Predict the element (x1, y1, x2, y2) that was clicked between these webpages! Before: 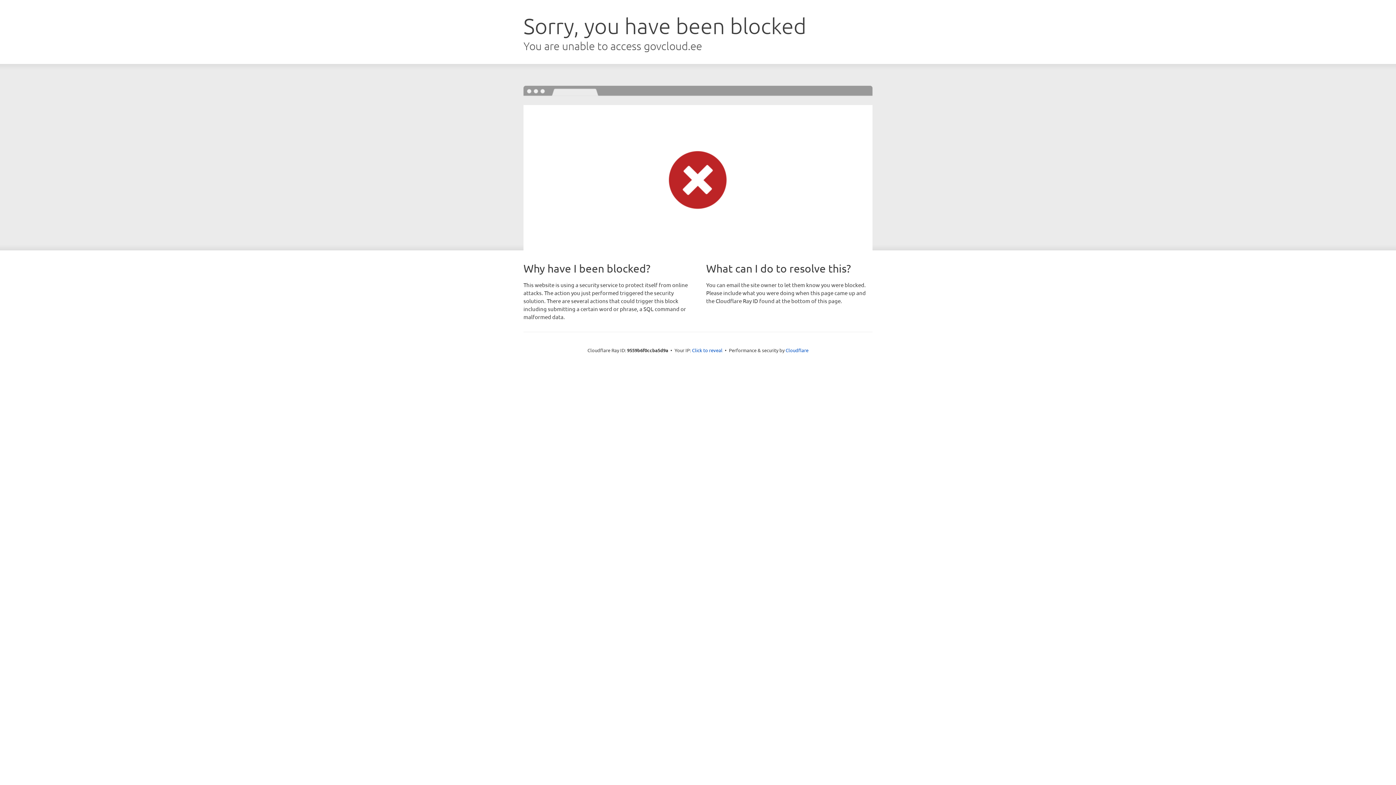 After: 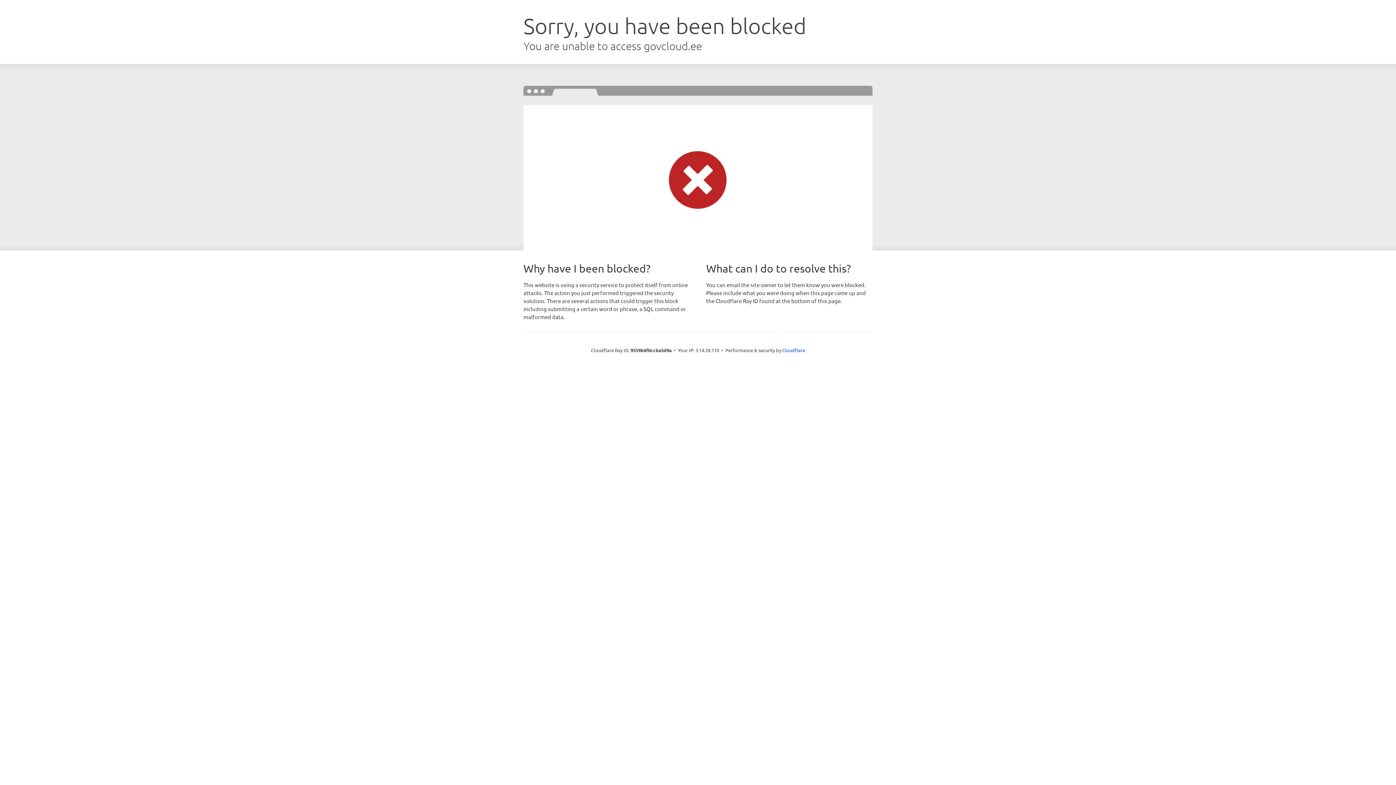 Action: label: Click to reveal bbox: (692, 346, 722, 353)